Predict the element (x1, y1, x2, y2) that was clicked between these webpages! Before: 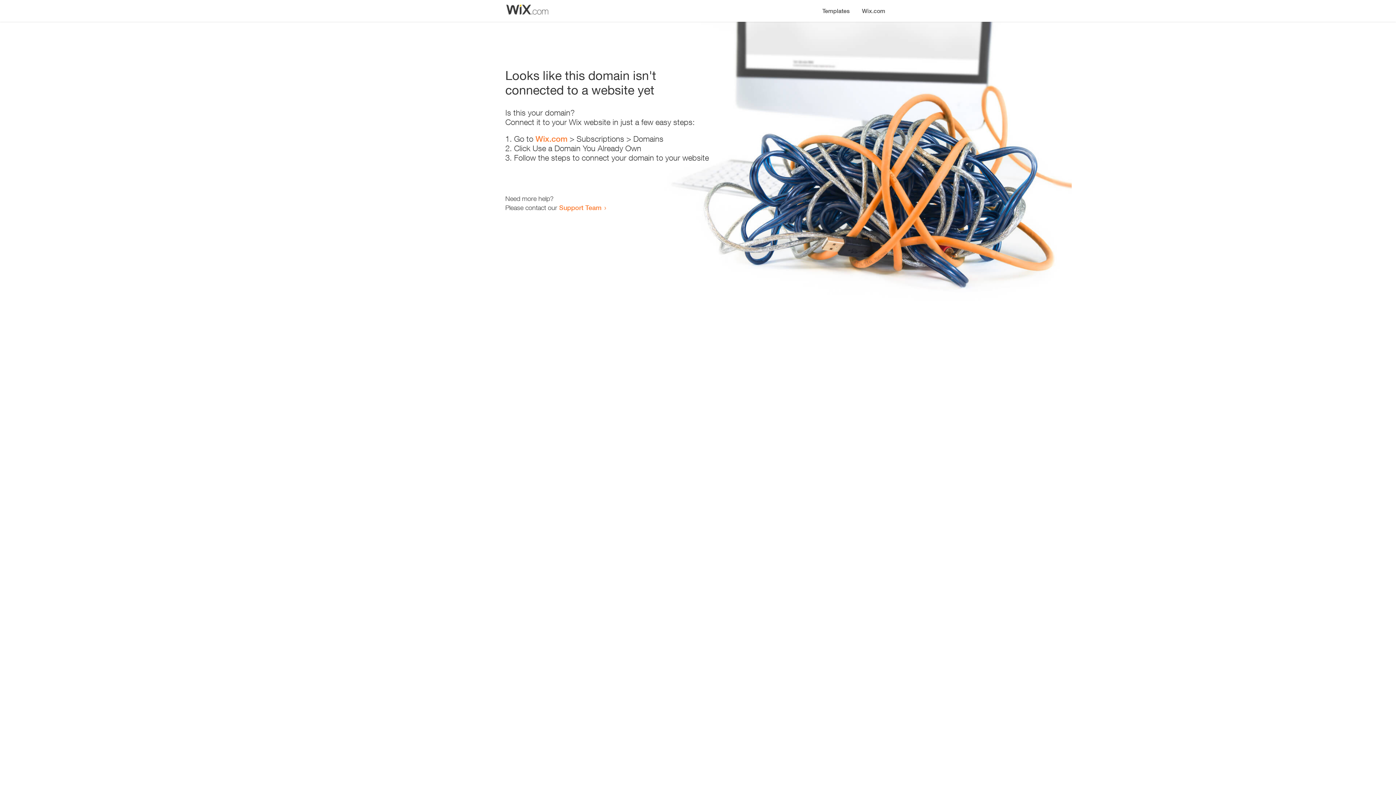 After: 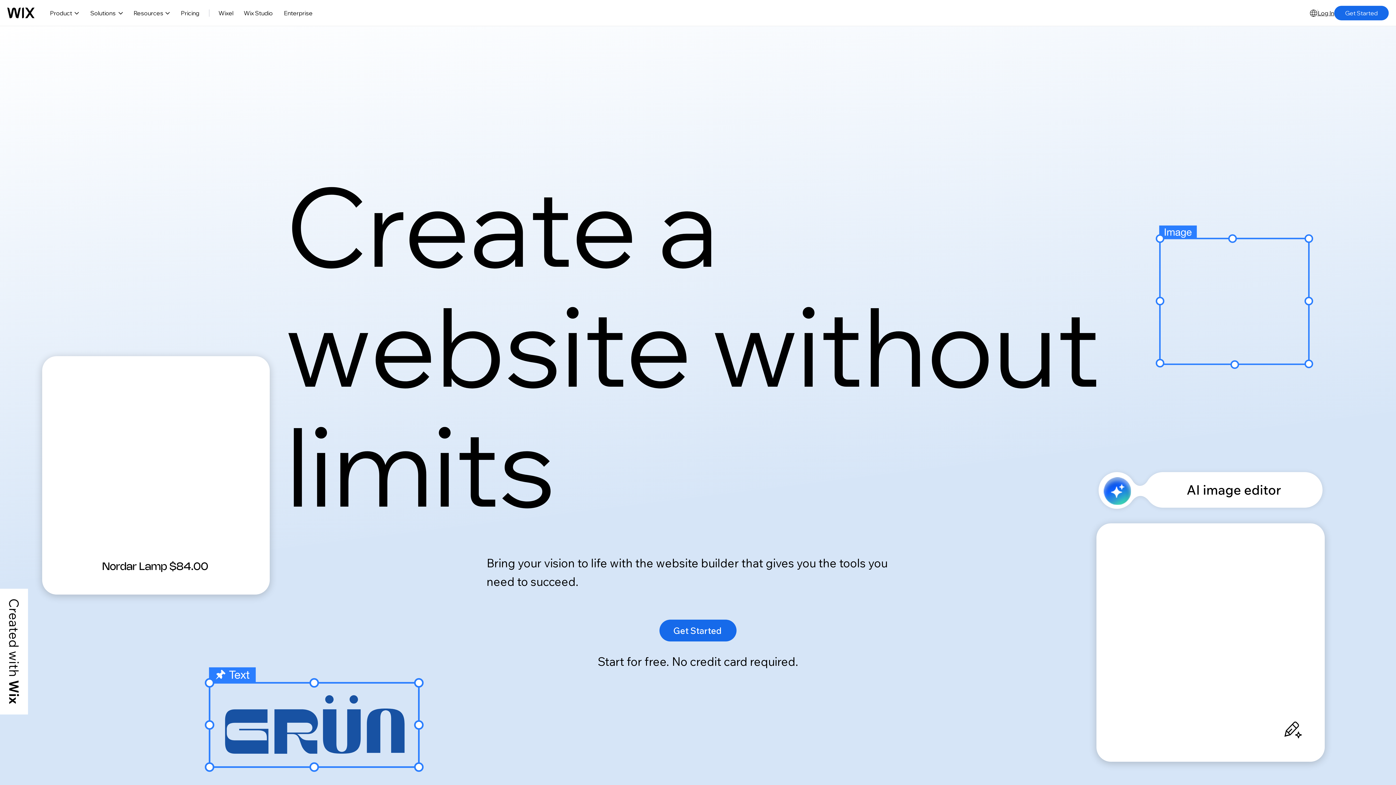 Action: label: Wix.com bbox: (535, 134, 567, 143)